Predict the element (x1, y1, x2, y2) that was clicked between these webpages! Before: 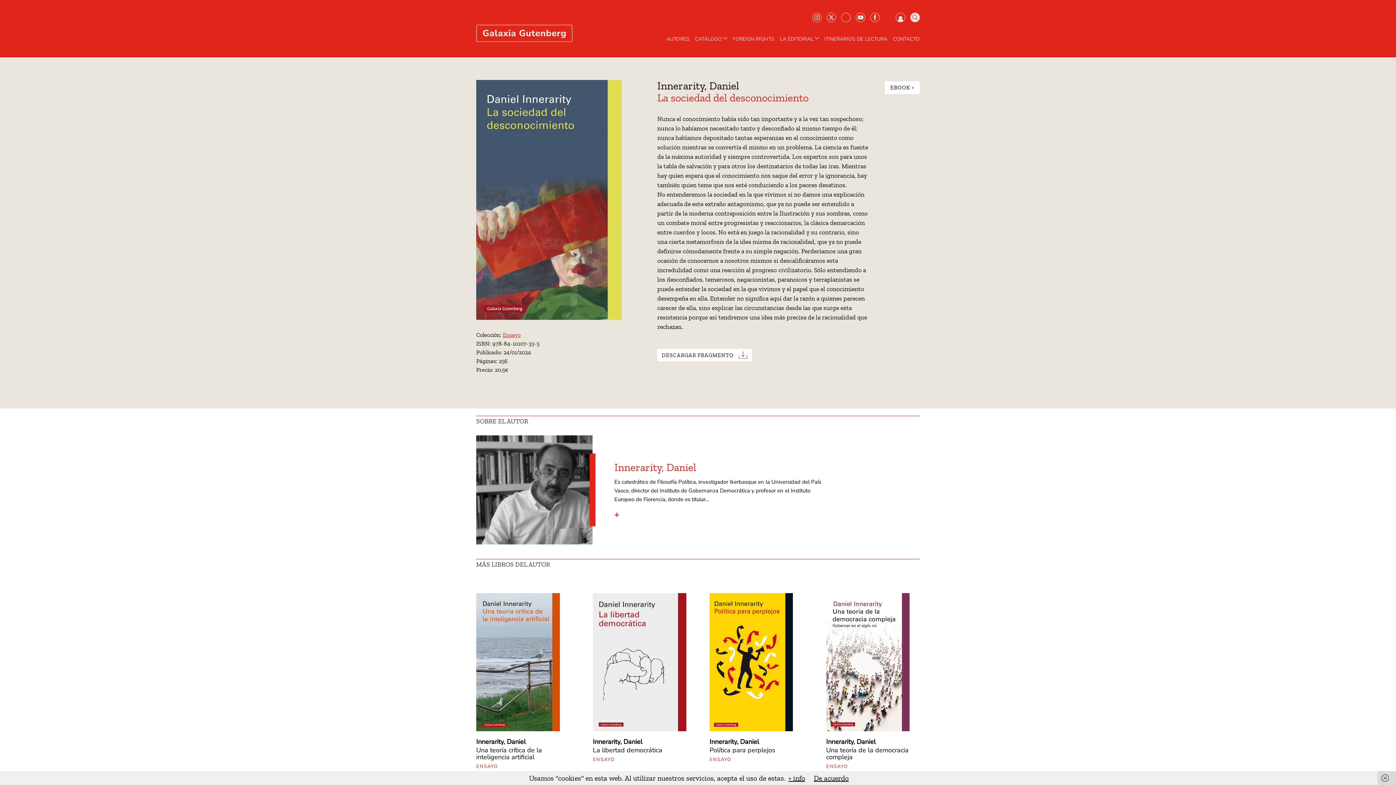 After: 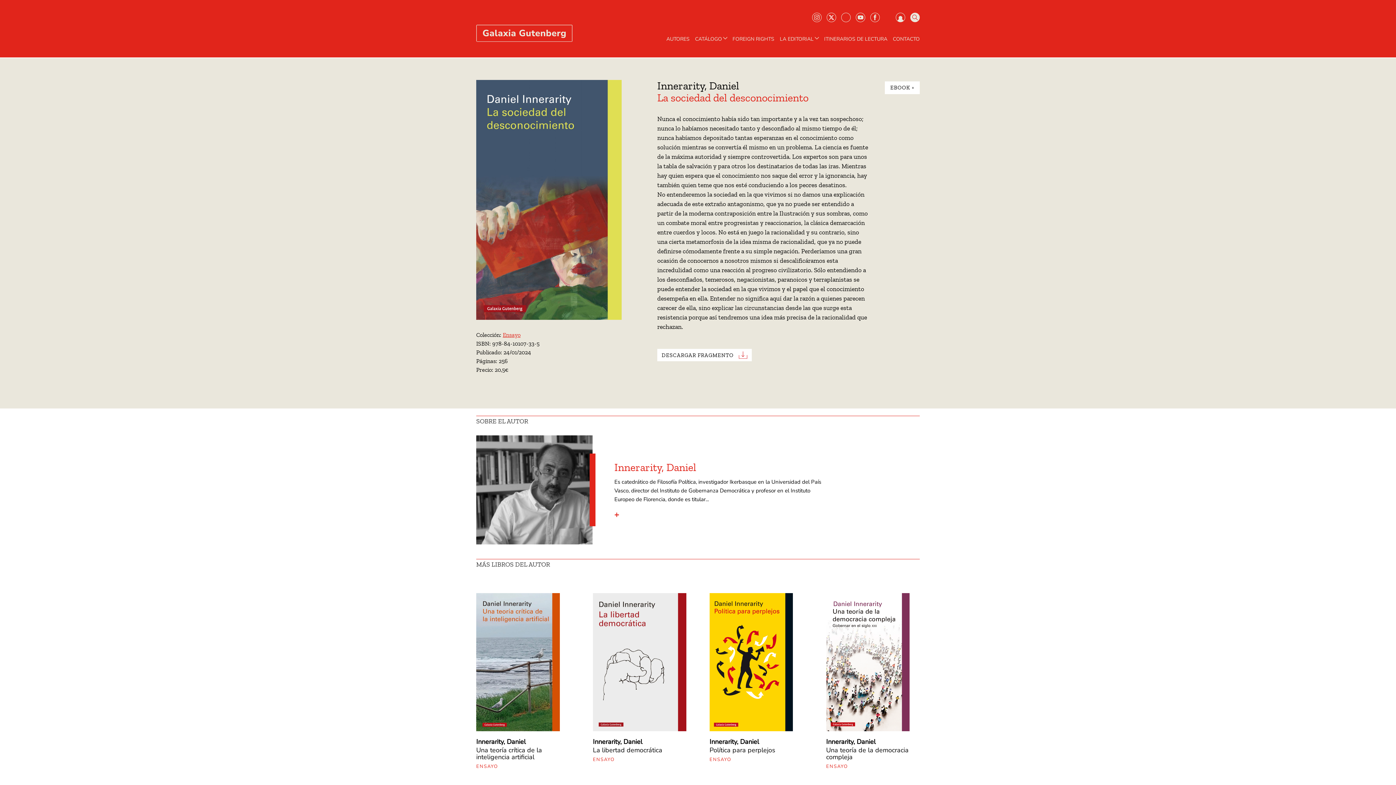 Action: label: De acuerdo bbox: (814, 774, 848, 782)